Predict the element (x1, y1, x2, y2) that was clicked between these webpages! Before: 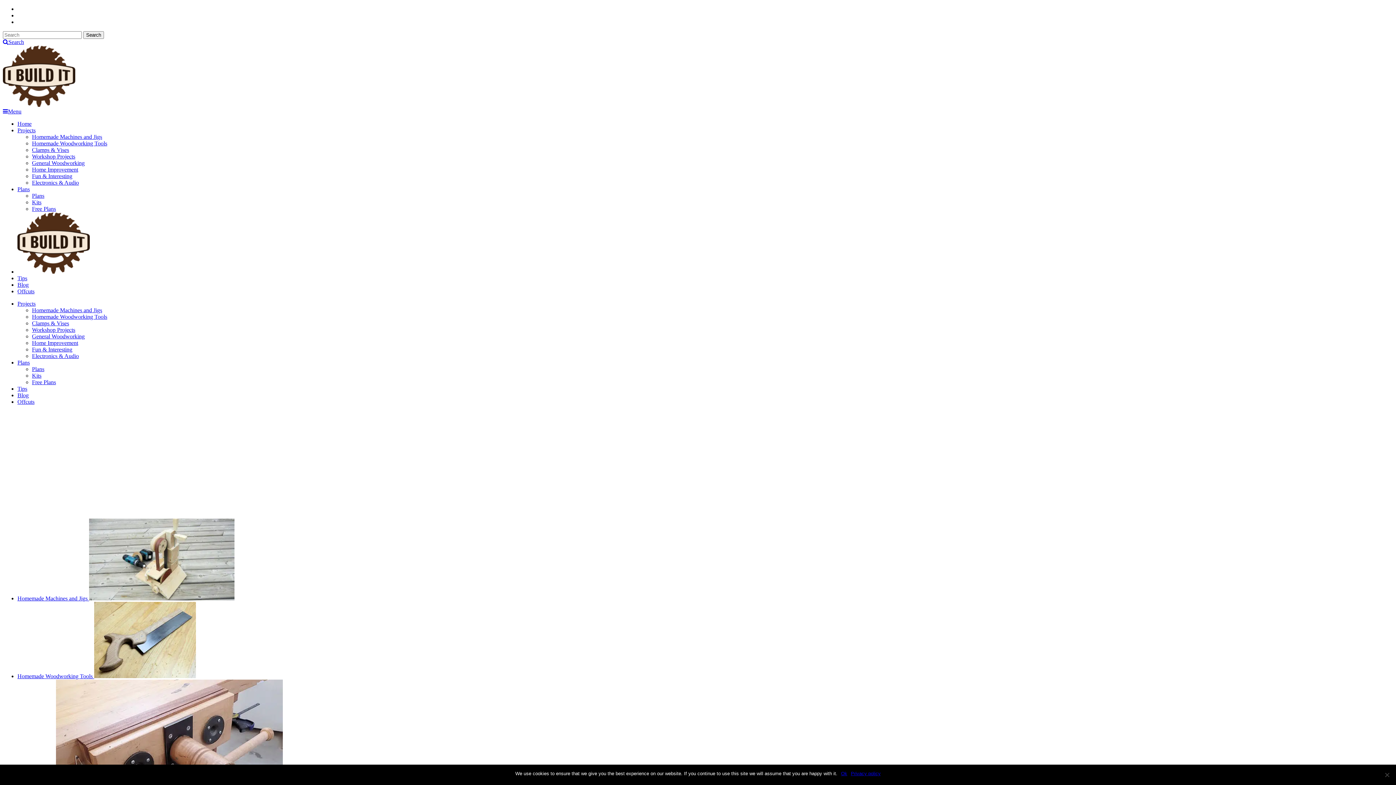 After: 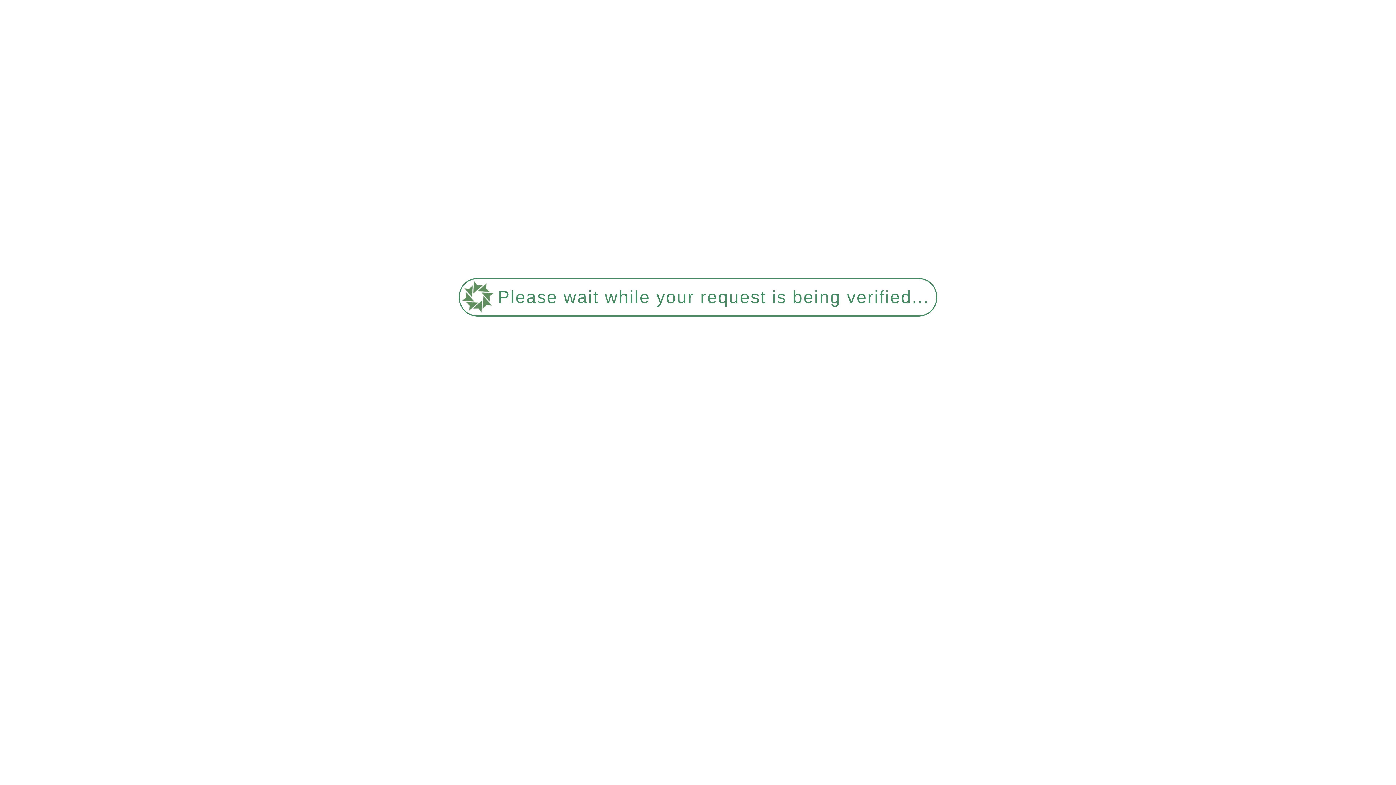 Action: label: General Woodworking bbox: (32, 160, 84, 166)